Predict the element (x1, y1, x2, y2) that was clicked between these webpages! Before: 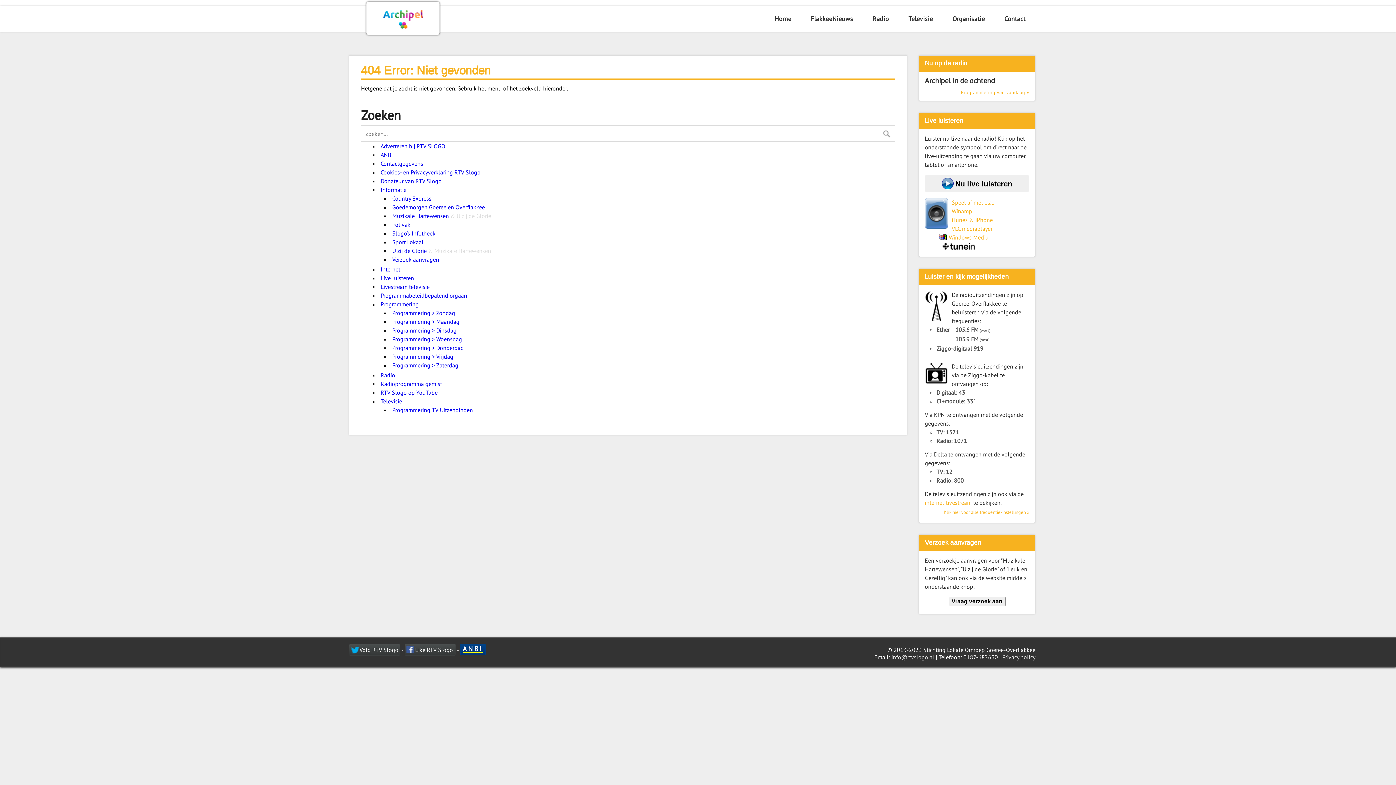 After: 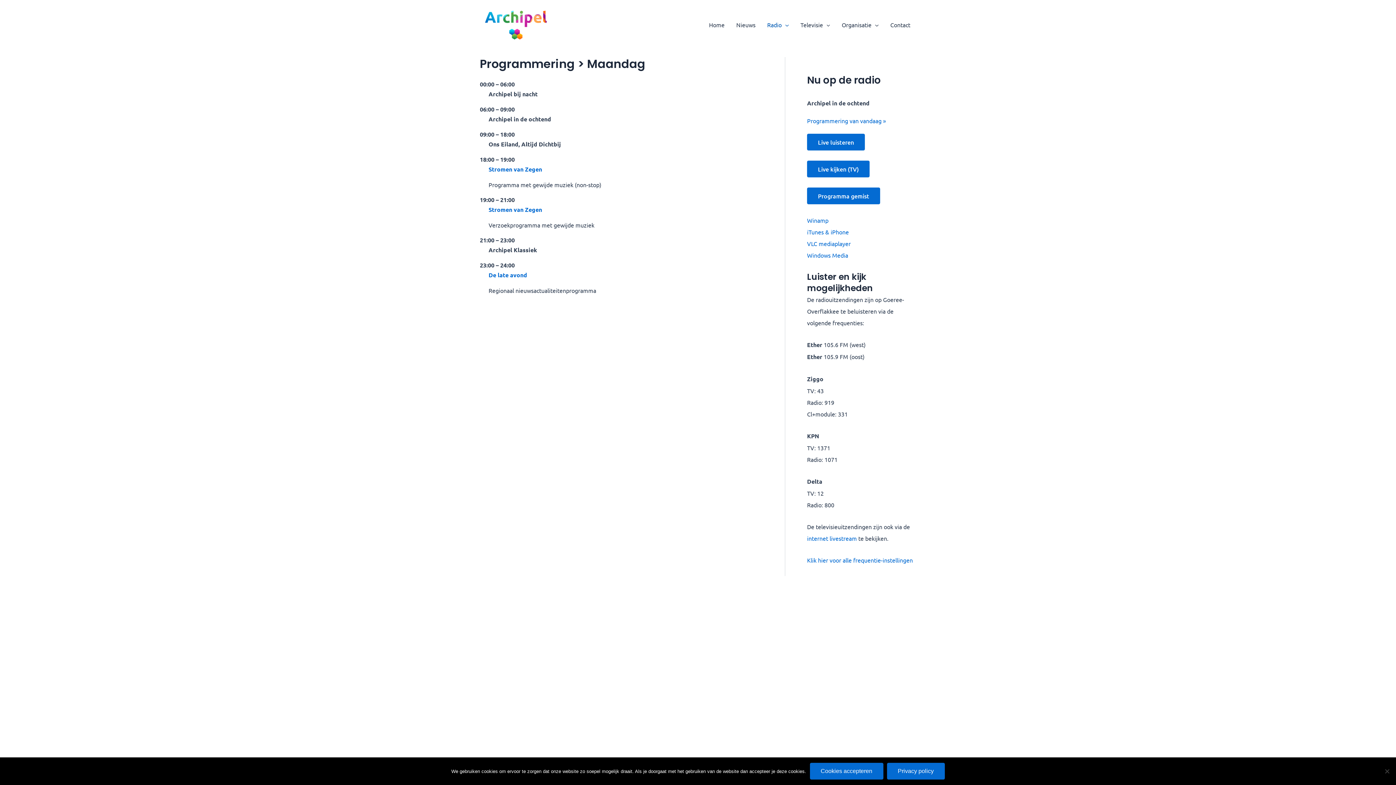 Action: label: Programmering > Donderdag bbox: (392, 344, 464, 351)